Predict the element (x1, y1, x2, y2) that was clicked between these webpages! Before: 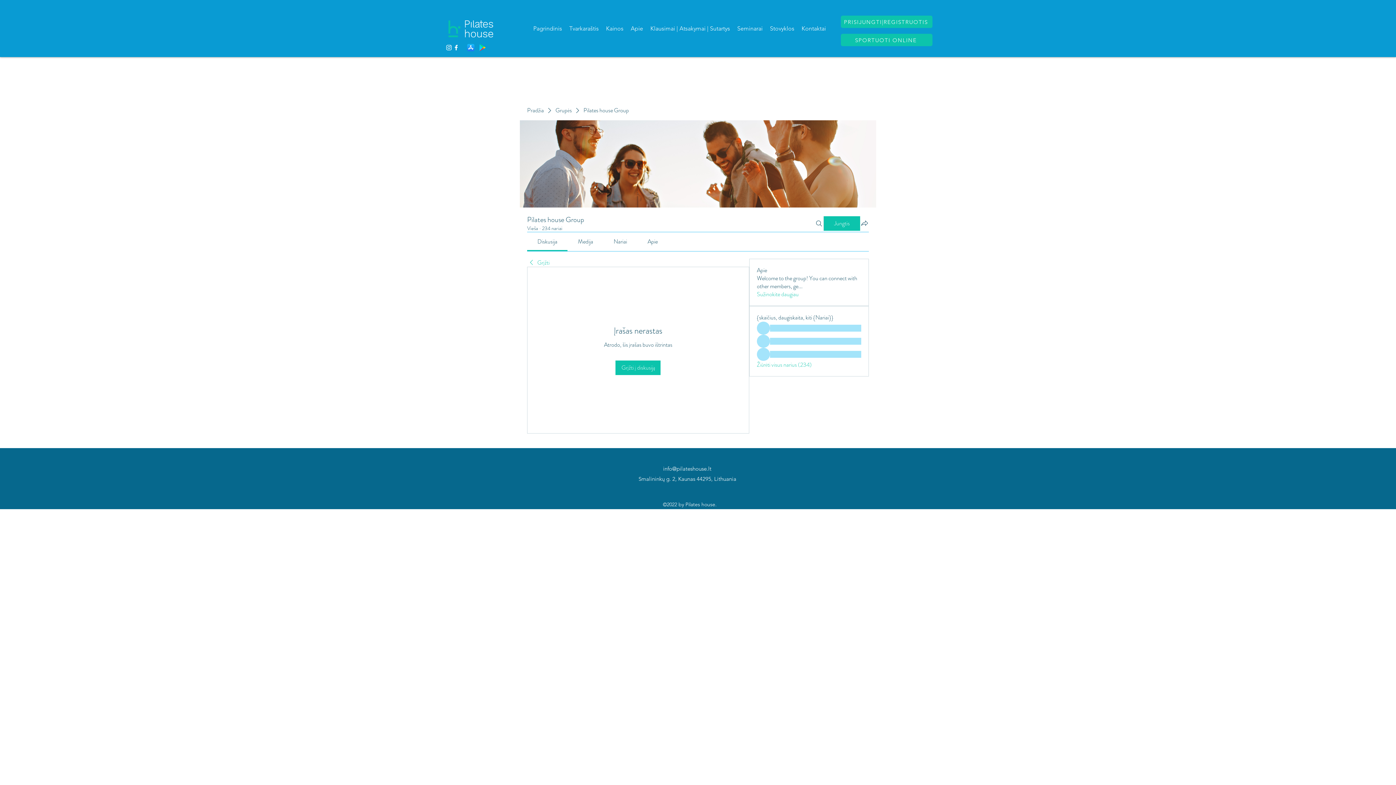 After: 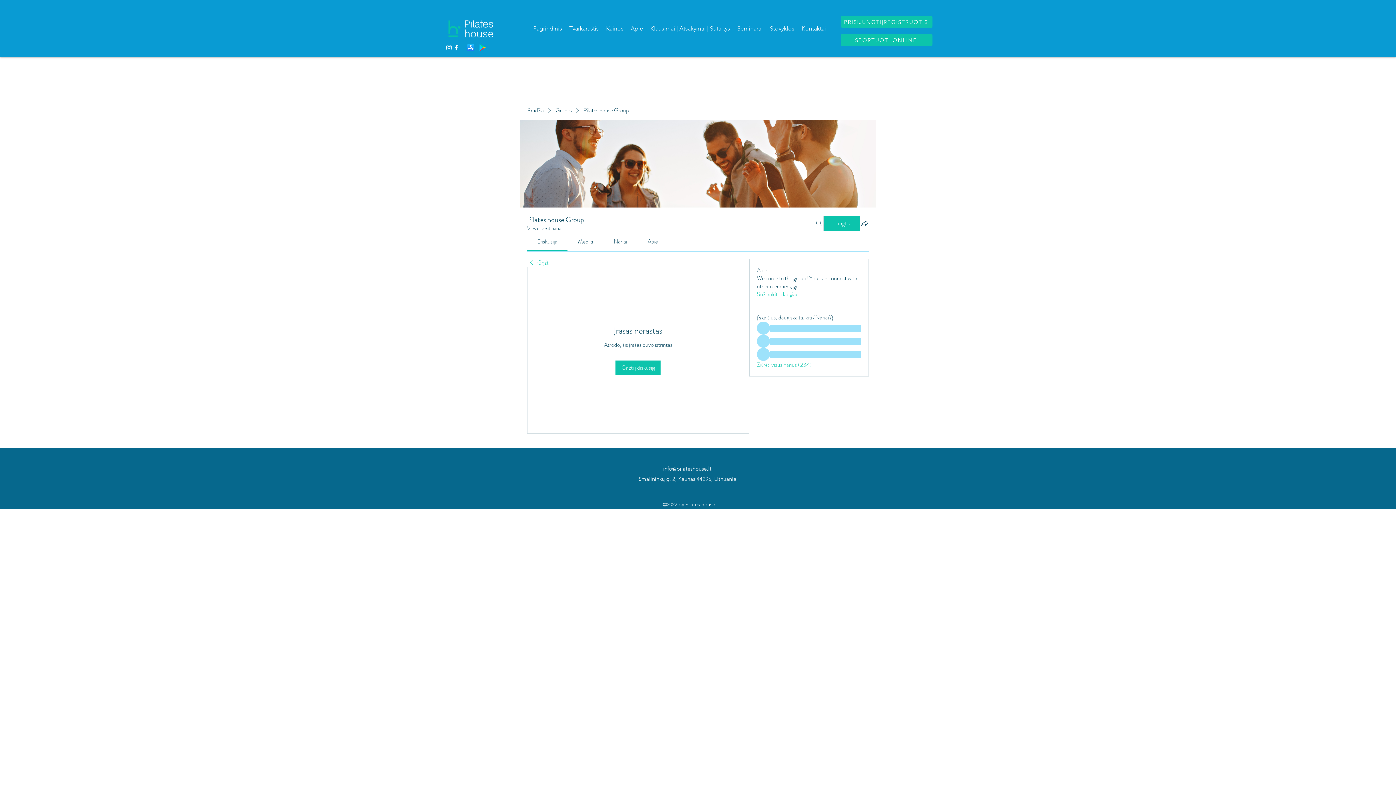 Action: label: Apie bbox: (647, 237, 657, 245)